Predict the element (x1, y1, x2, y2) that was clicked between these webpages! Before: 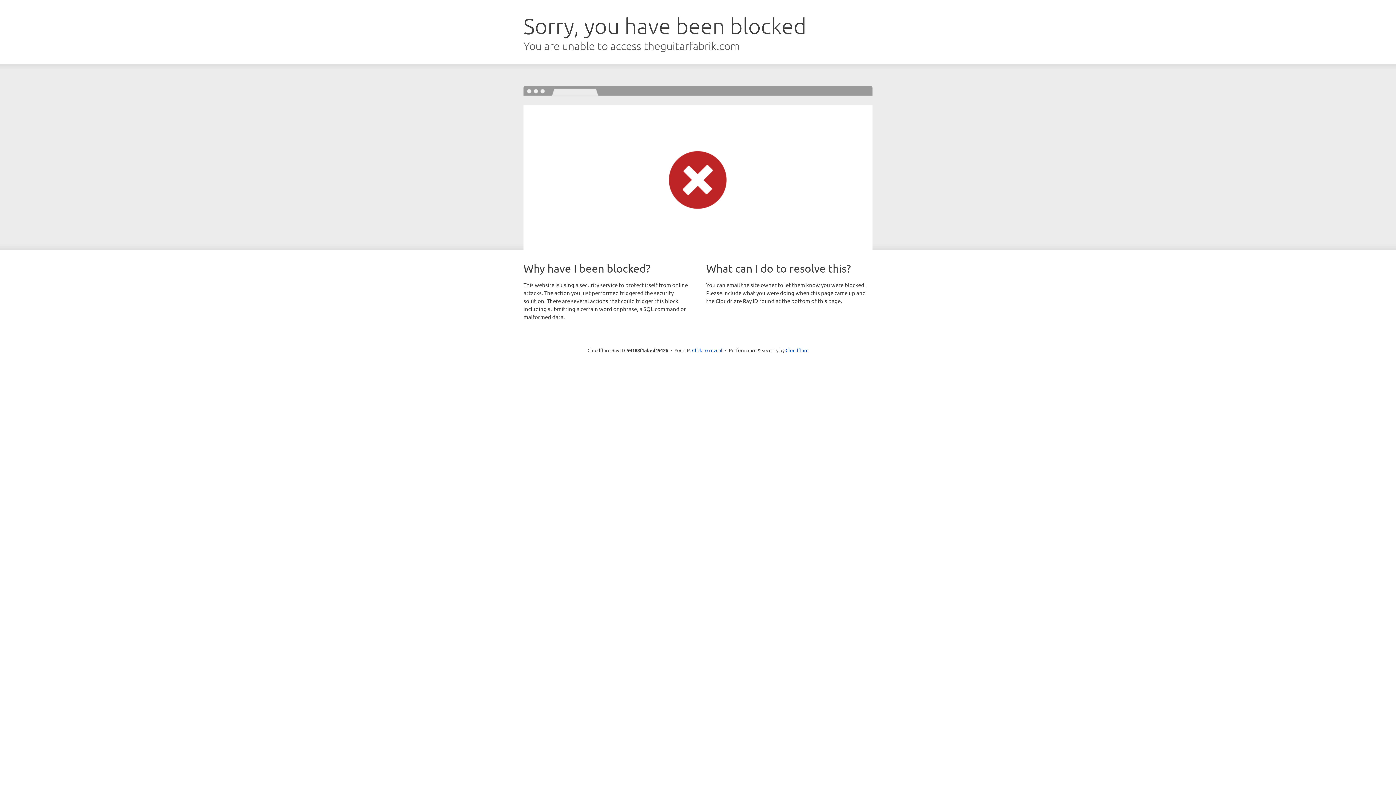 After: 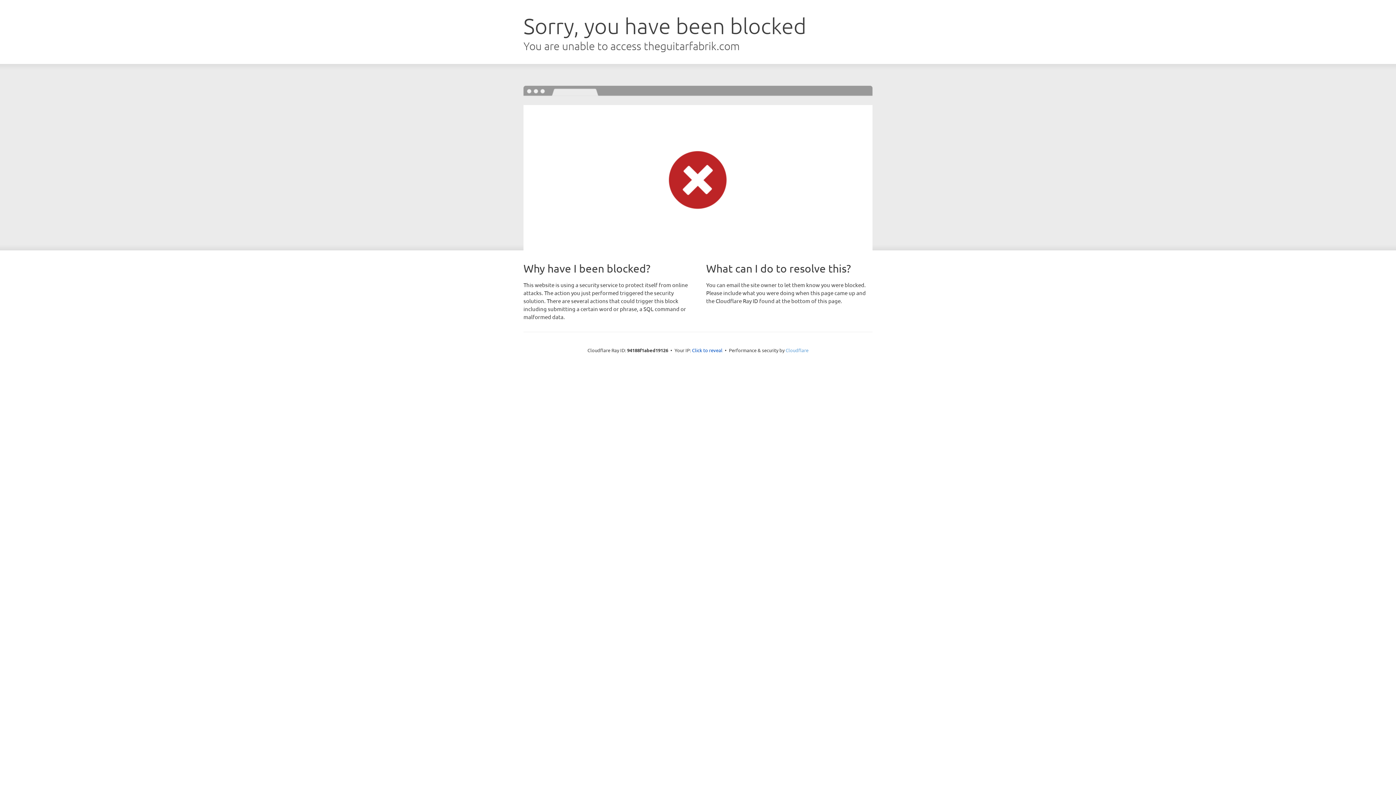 Action: bbox: (785, 347, 808, 353) label: Cloudflare